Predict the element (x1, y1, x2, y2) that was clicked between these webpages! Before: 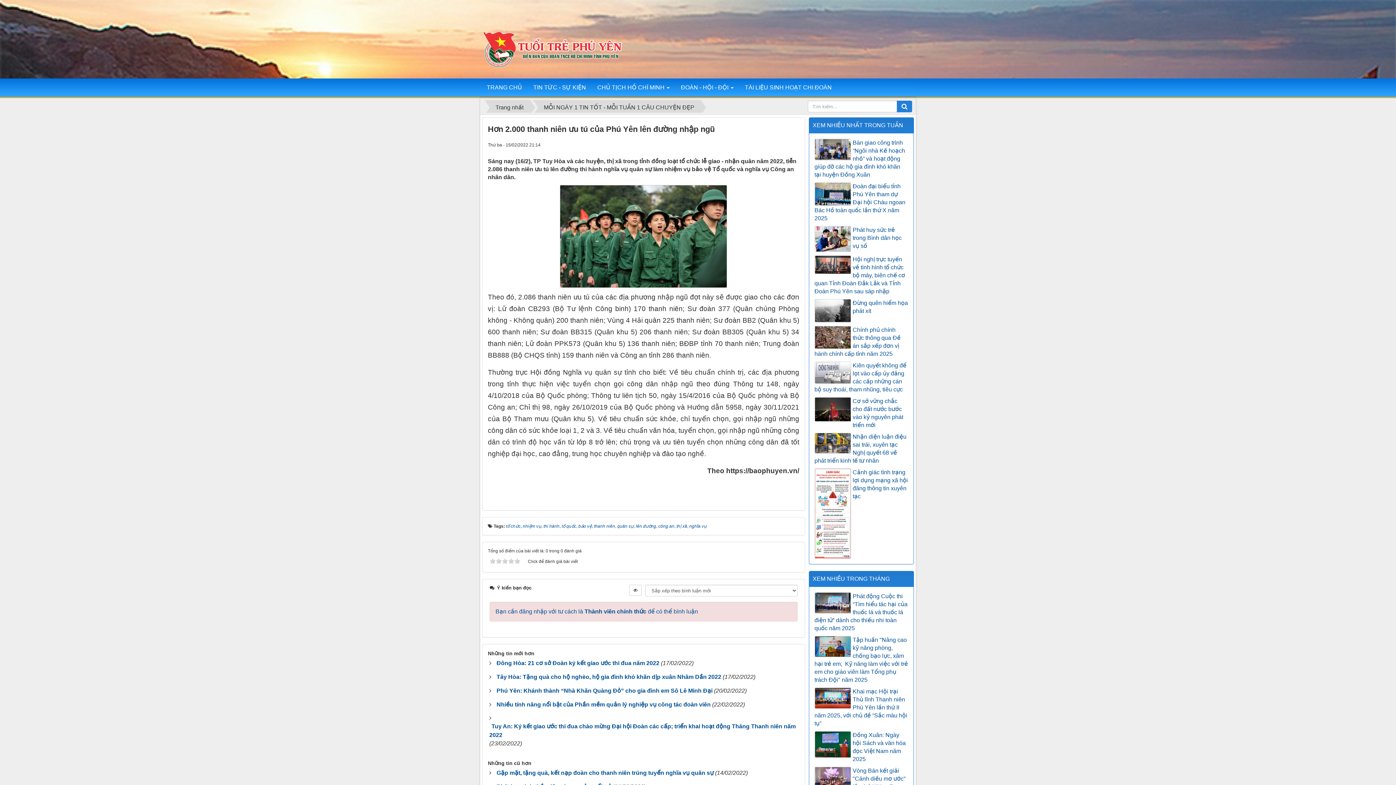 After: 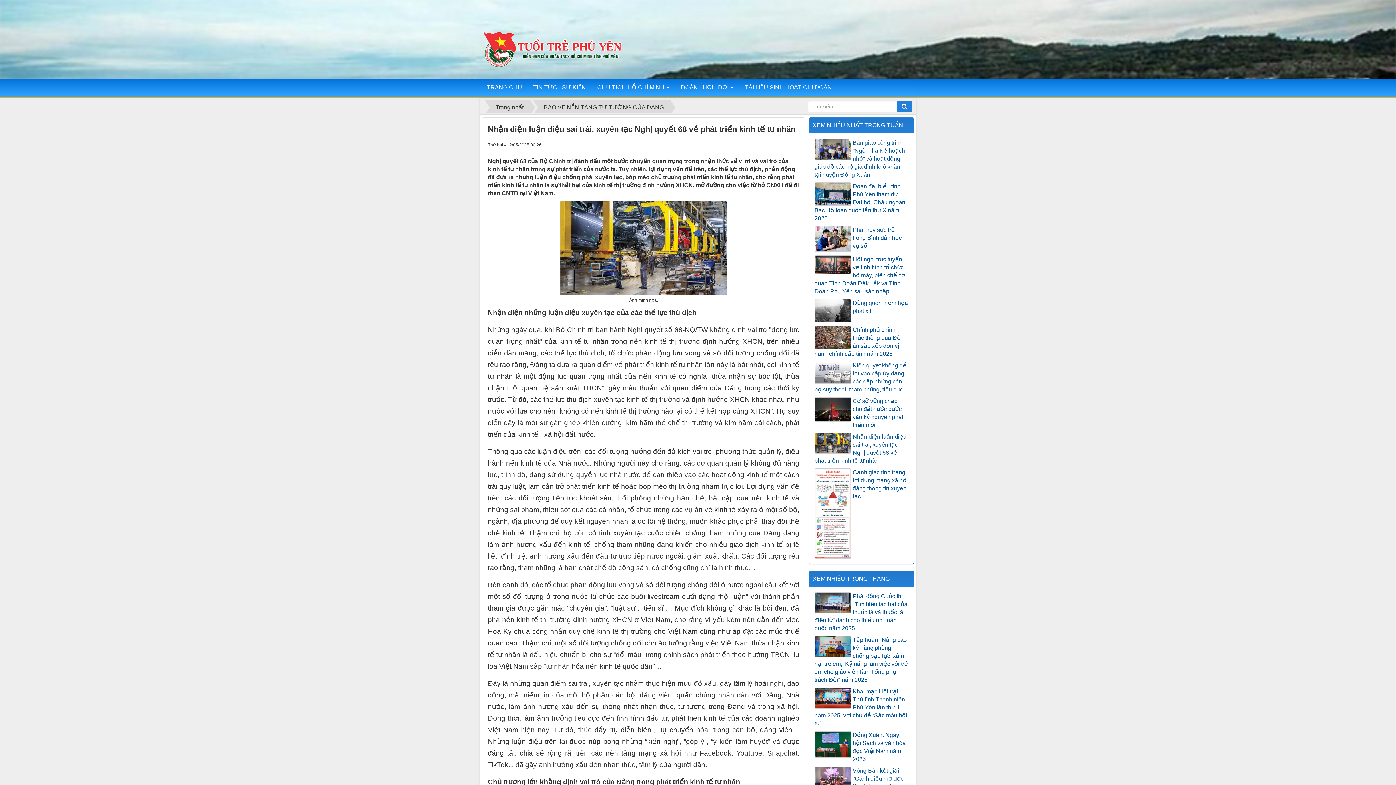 Action: bbox: (814, 433, 908, 465) label: Nhận diện luận điệu sai trái, xuyên tạc Nghị quyết 68 về phát triển kinh tế tư nhân